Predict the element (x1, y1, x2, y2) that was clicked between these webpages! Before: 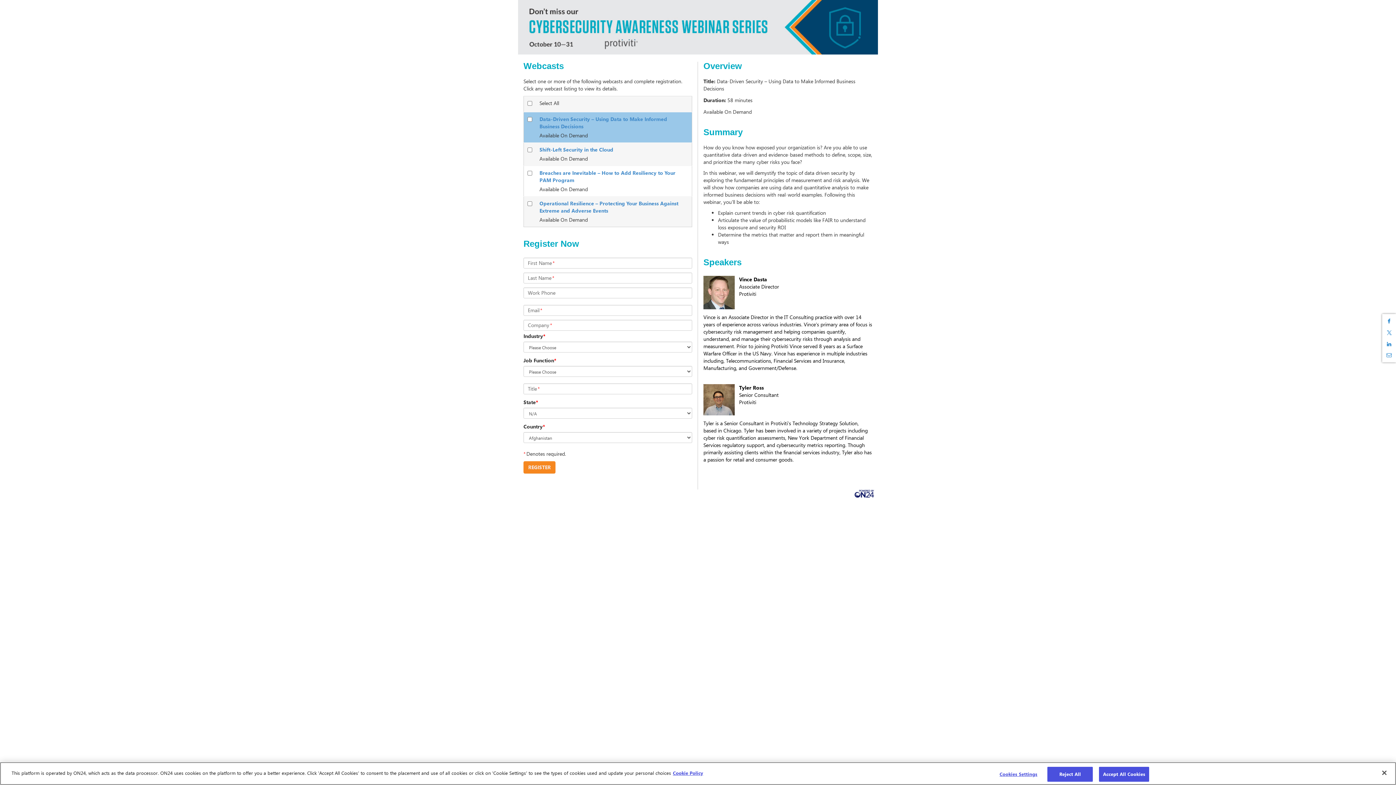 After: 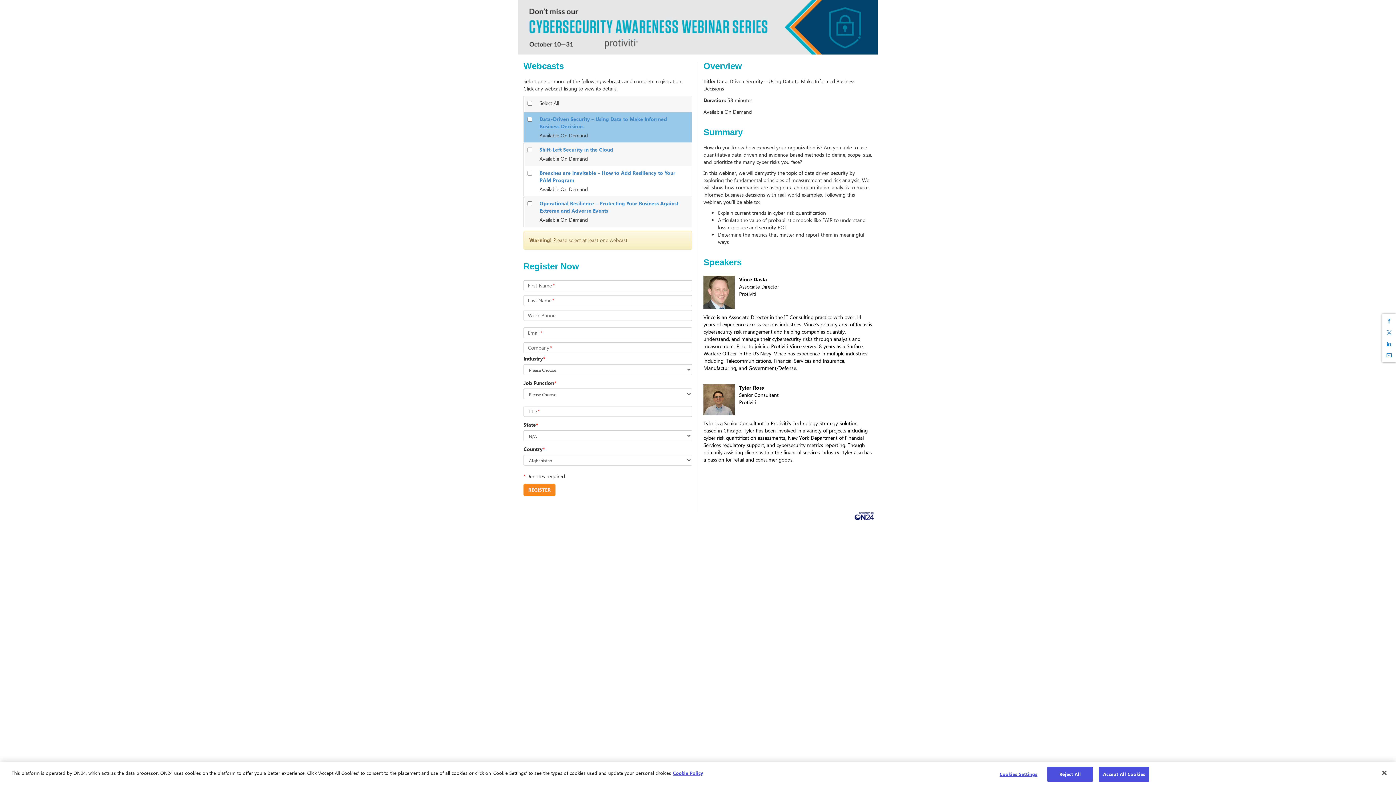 Action: label: REGISTER bbox: (523, 461, 555, 473)